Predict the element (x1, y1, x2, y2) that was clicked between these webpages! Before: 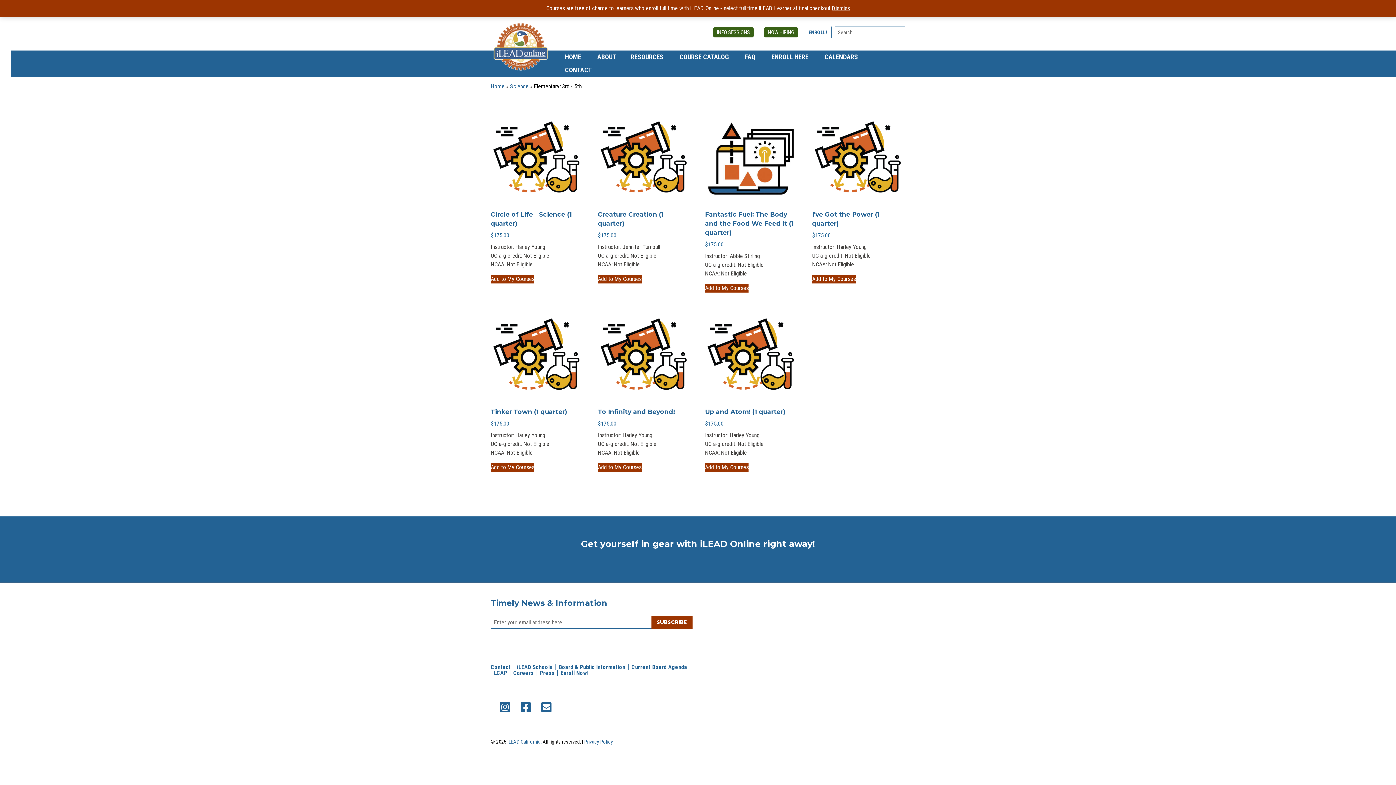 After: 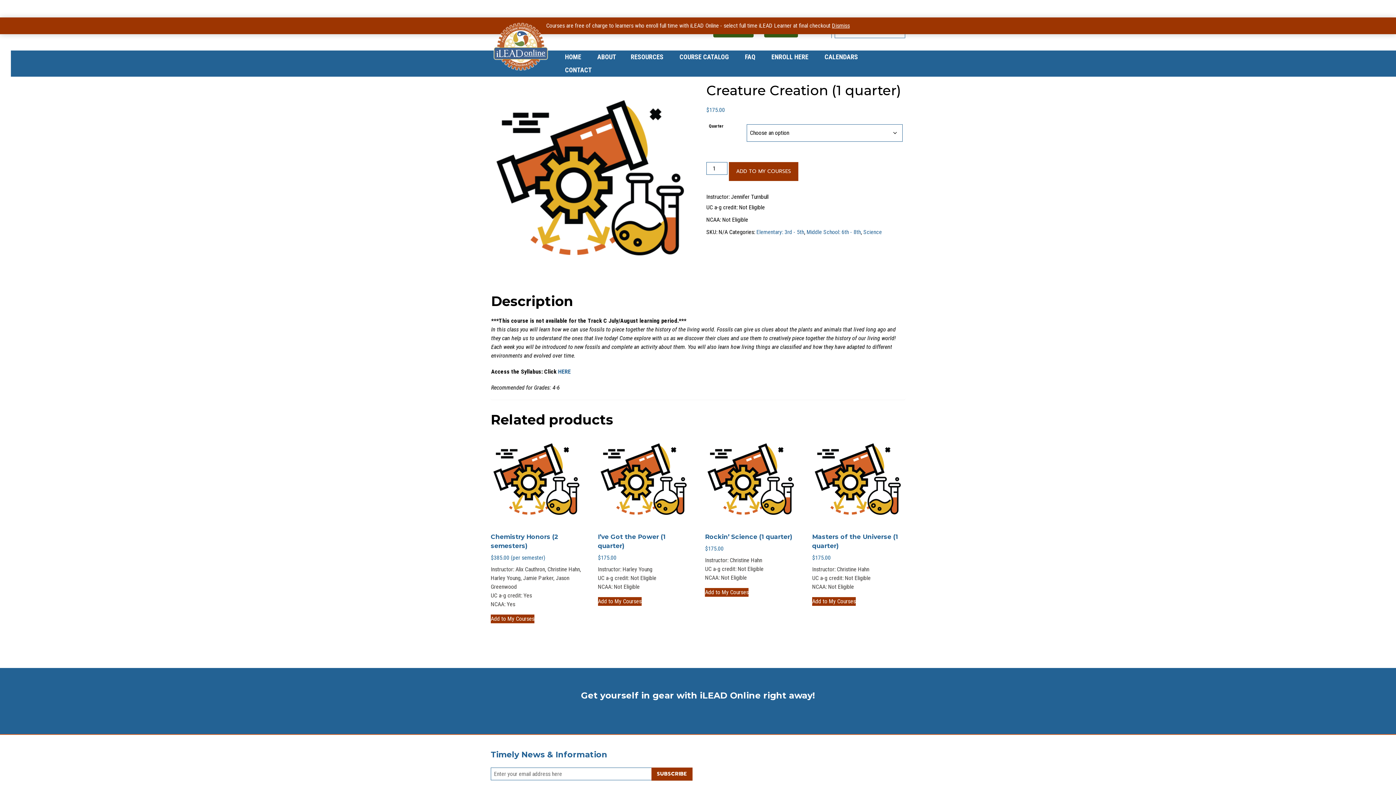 Action: bbox: (598, 275, 641, 283) label: Select options for “Creature Creation”